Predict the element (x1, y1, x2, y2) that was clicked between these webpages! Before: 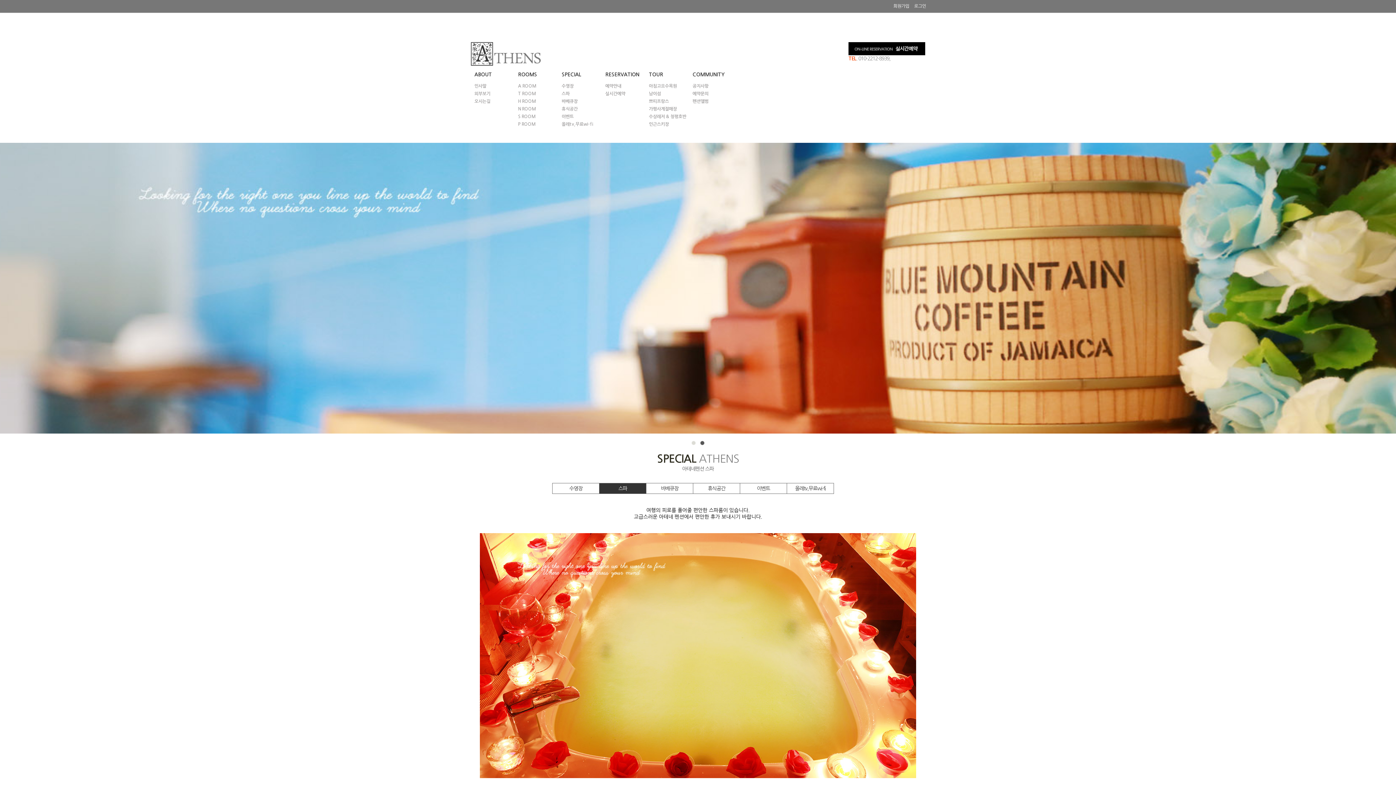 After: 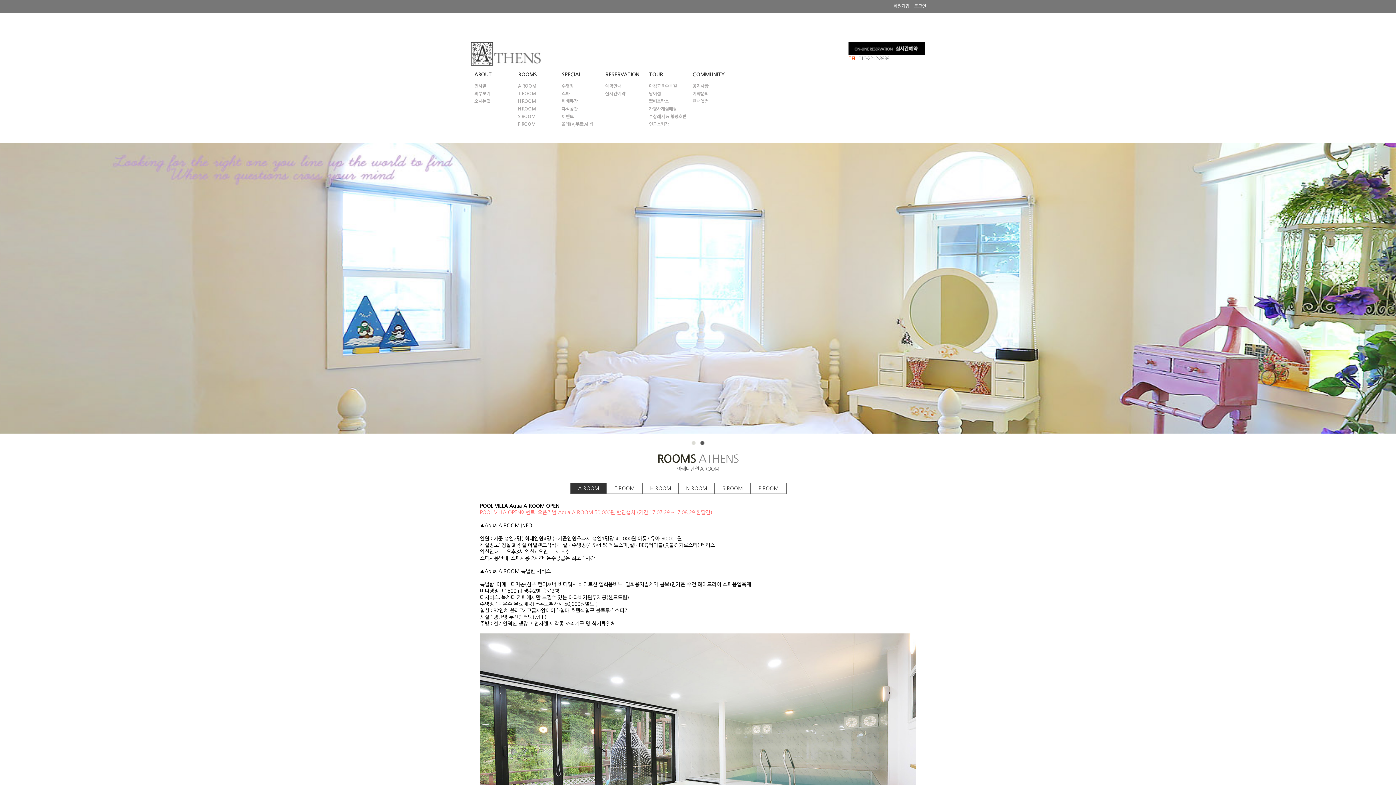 Action: label: A ROOM bbox: (518, 82, 536, 90)